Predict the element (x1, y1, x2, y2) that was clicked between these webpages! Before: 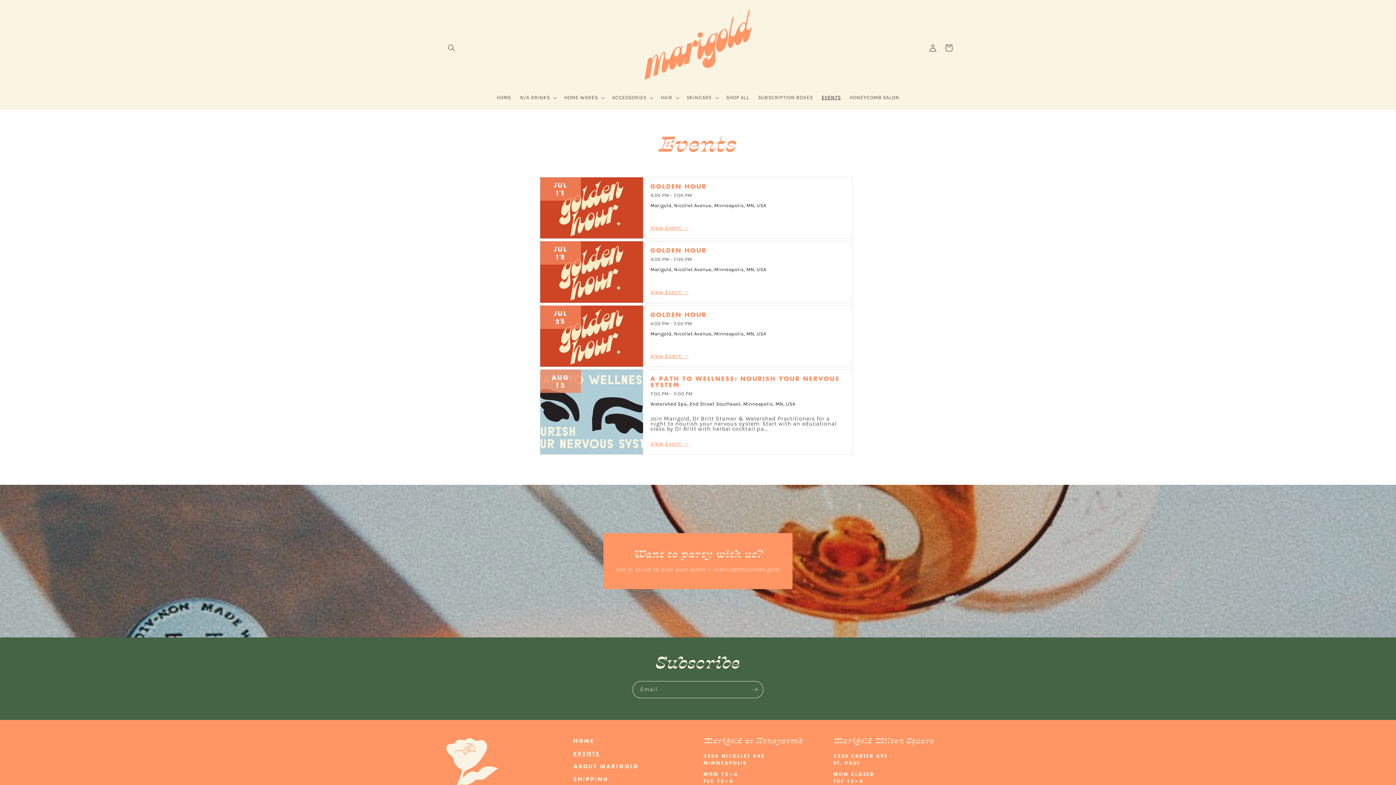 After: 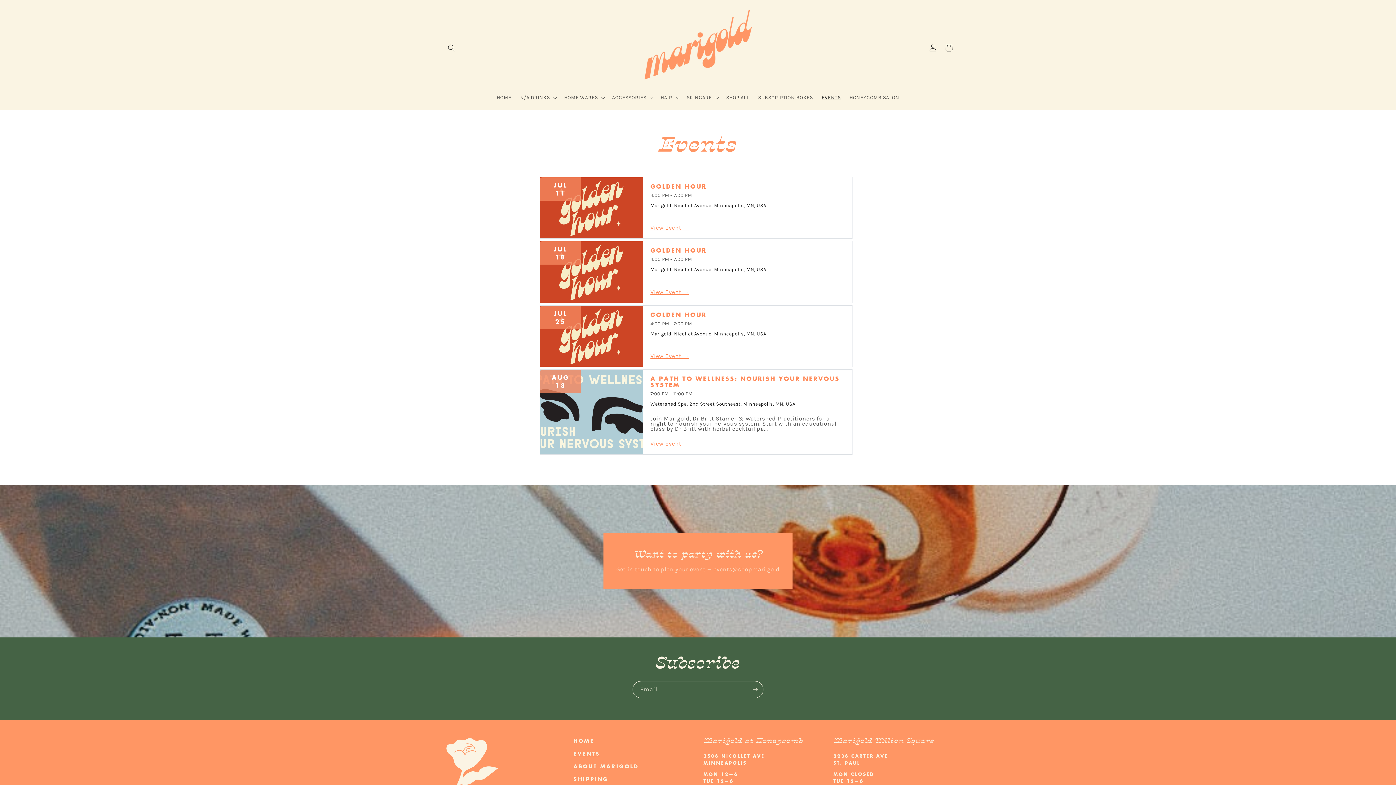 Action: label: Marigold, Nicollet Avenue, Minneapolis, MN, USA bbox: (650, 265, 766, 272)